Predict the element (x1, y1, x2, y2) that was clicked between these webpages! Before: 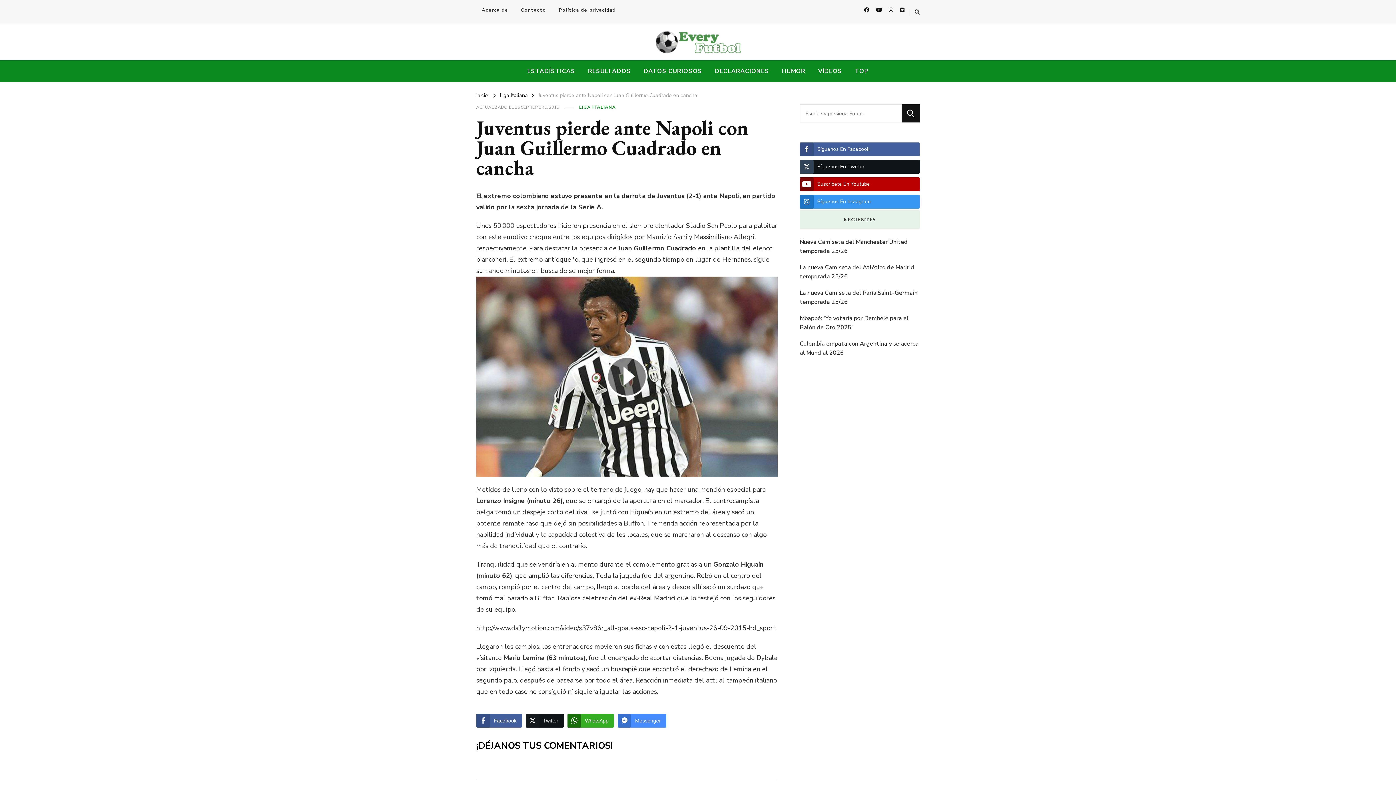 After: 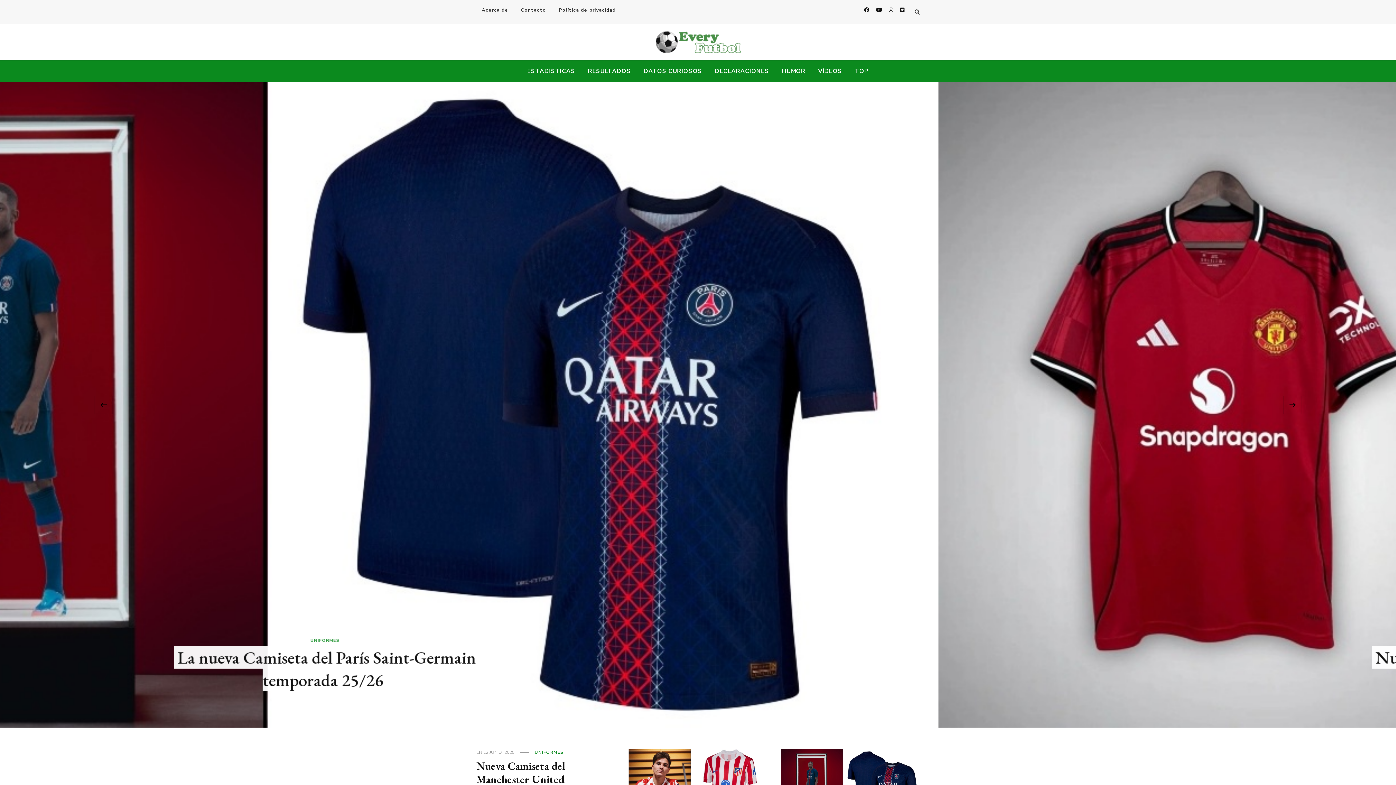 Action: label: Inicio bbox: (476, 91, 488, 98)